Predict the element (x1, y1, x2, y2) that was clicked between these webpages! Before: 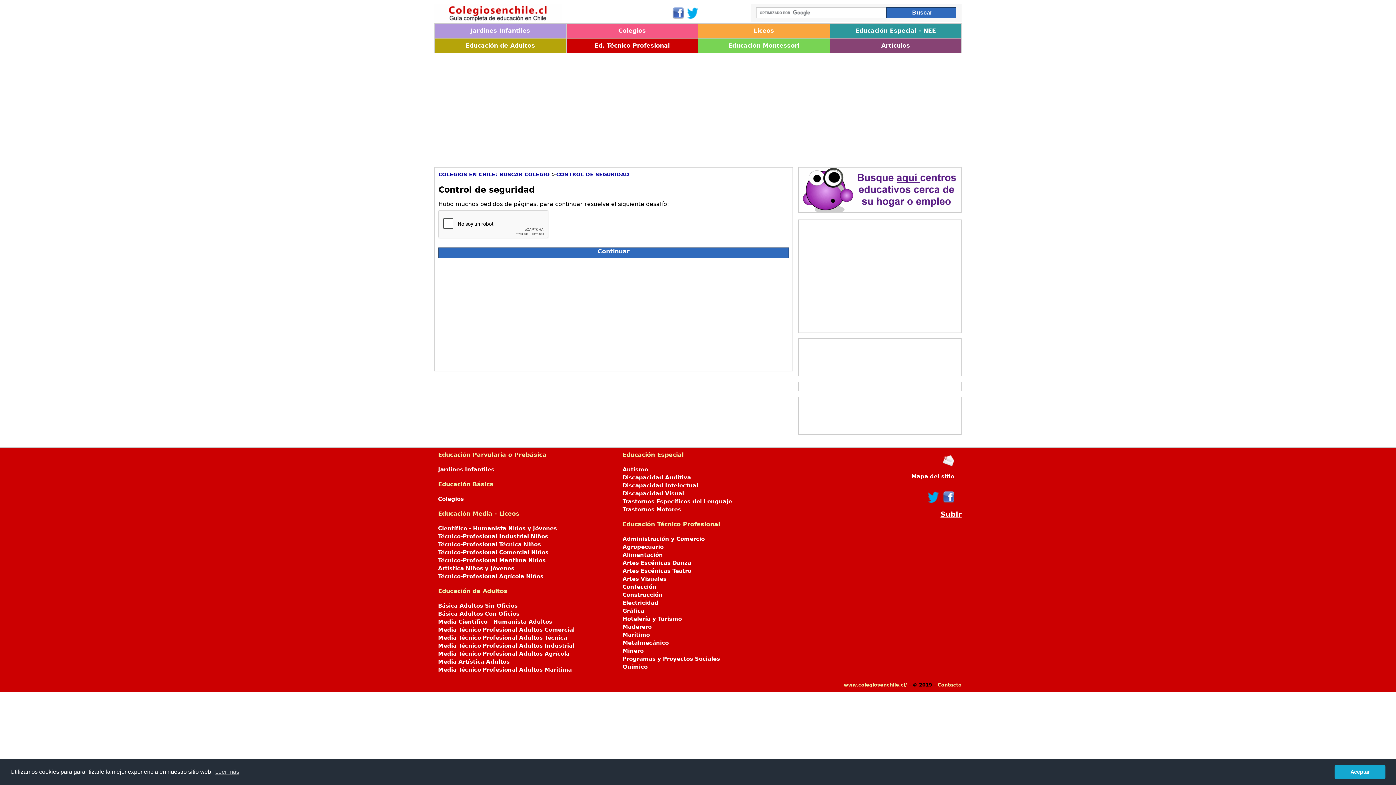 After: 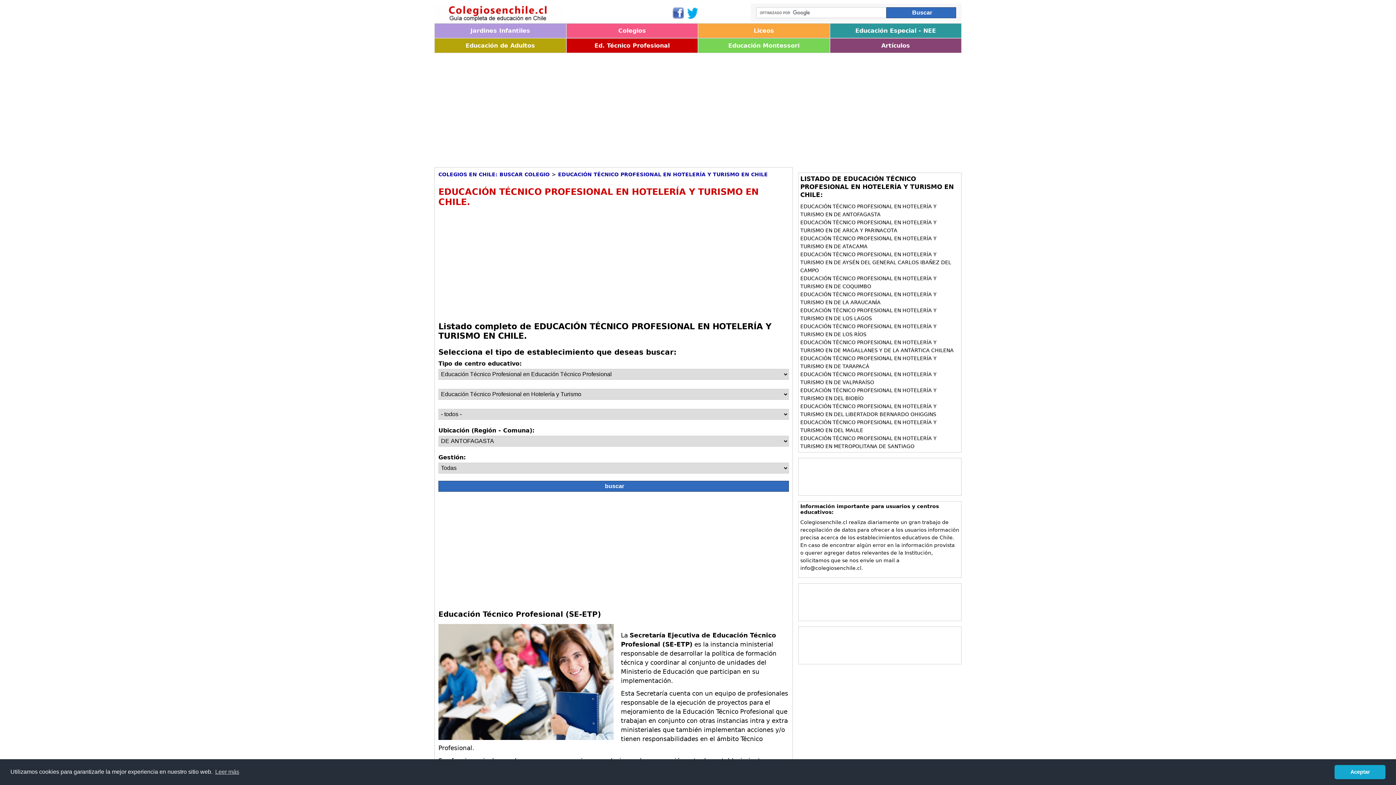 Action: label: Hotelería y Turismo bbox: (622, 615, 682, 622)